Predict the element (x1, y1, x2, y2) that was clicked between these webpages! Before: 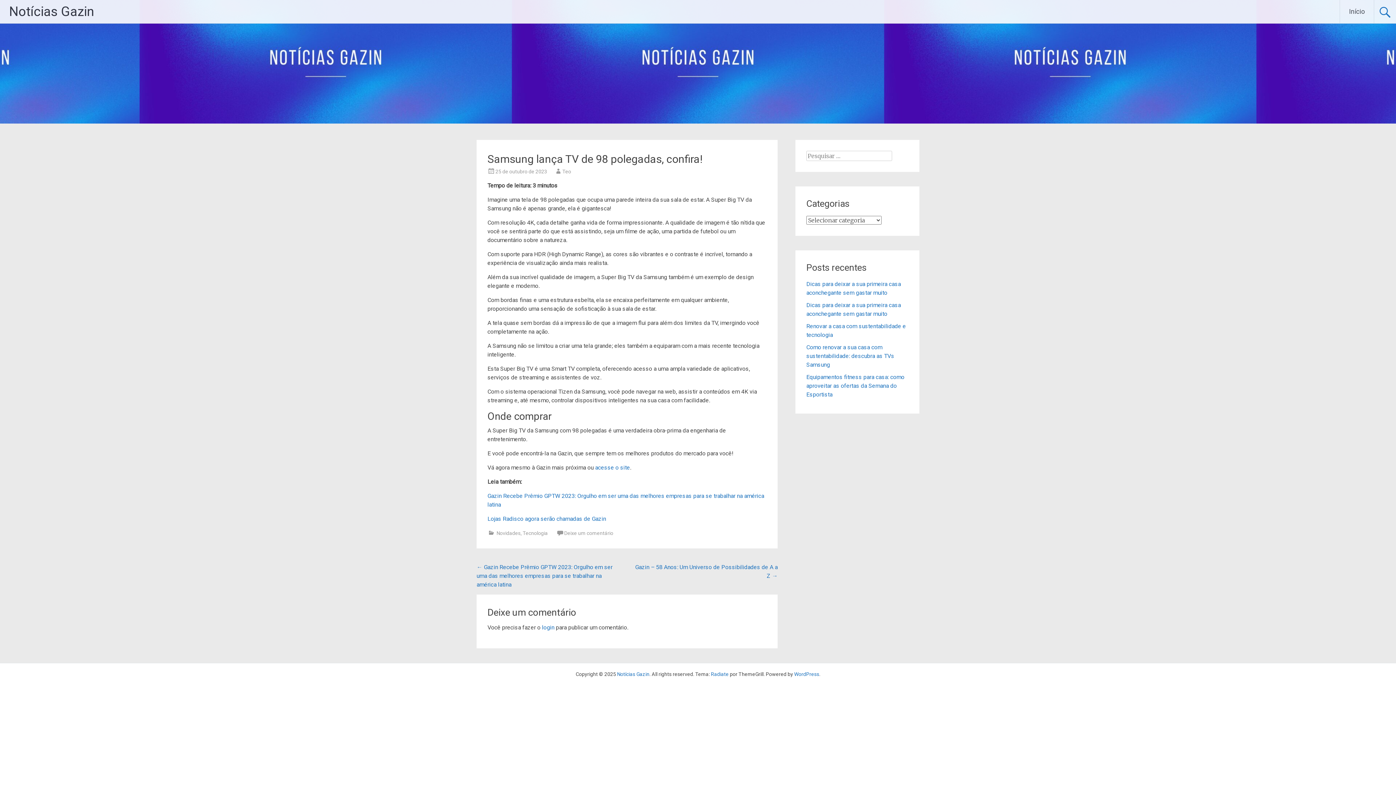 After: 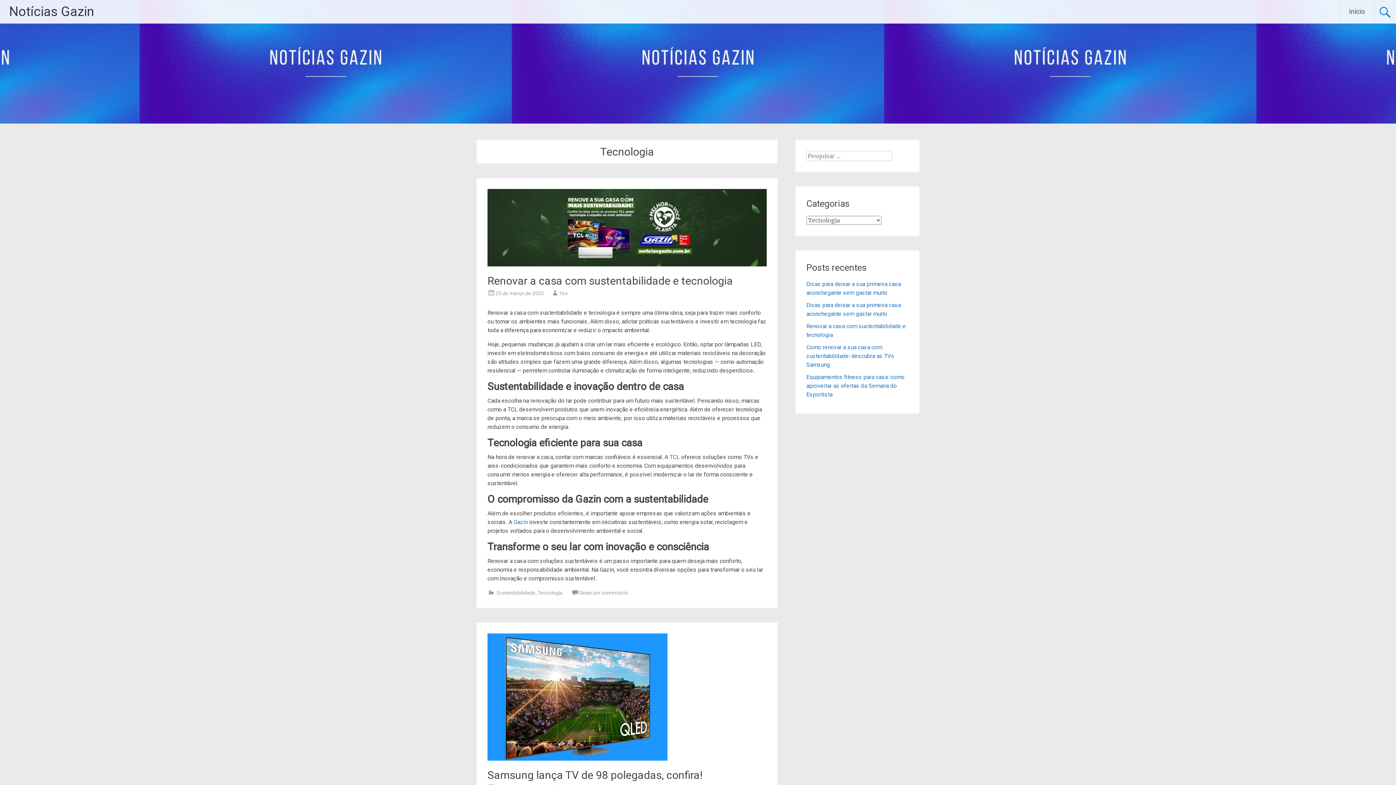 Action: bbox: (522, 530, 548, 536) label: Tecnologia